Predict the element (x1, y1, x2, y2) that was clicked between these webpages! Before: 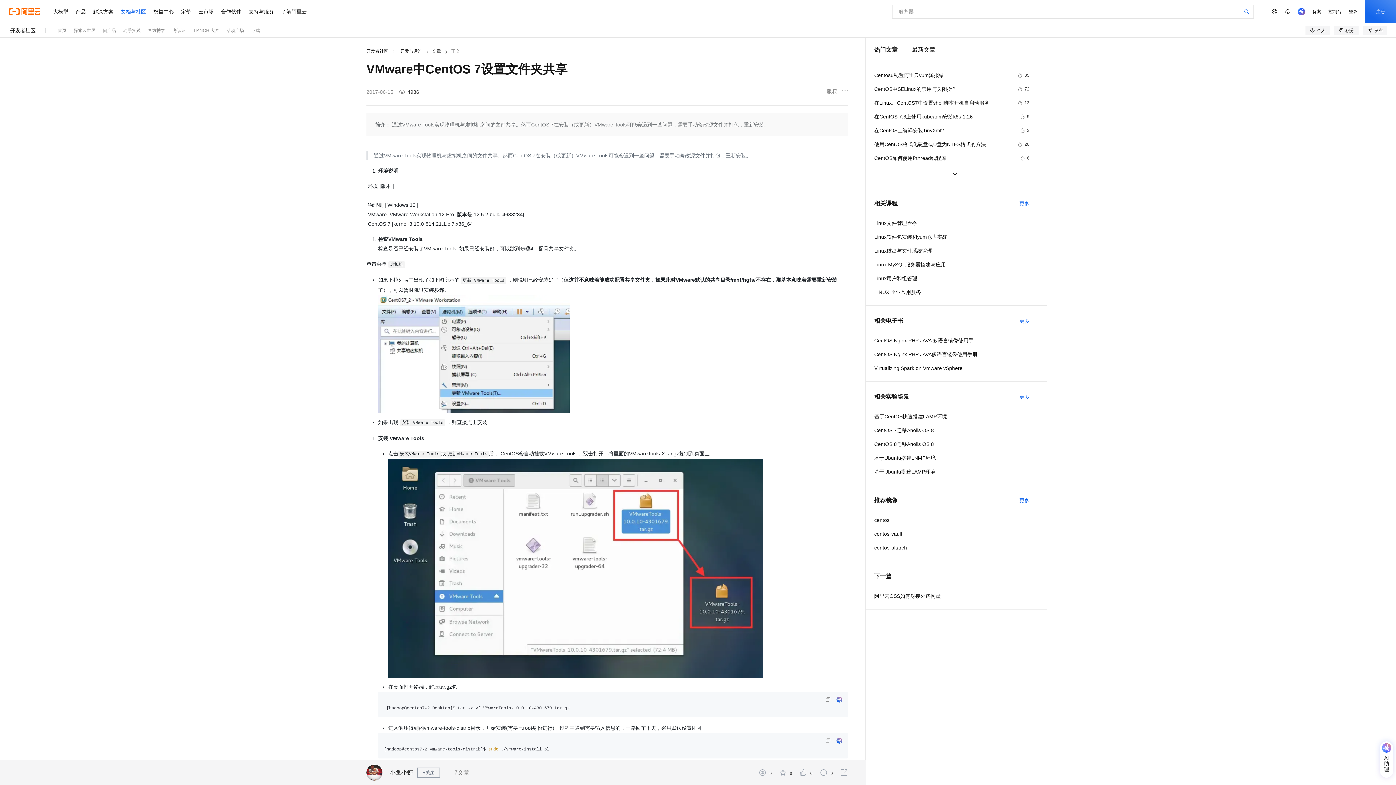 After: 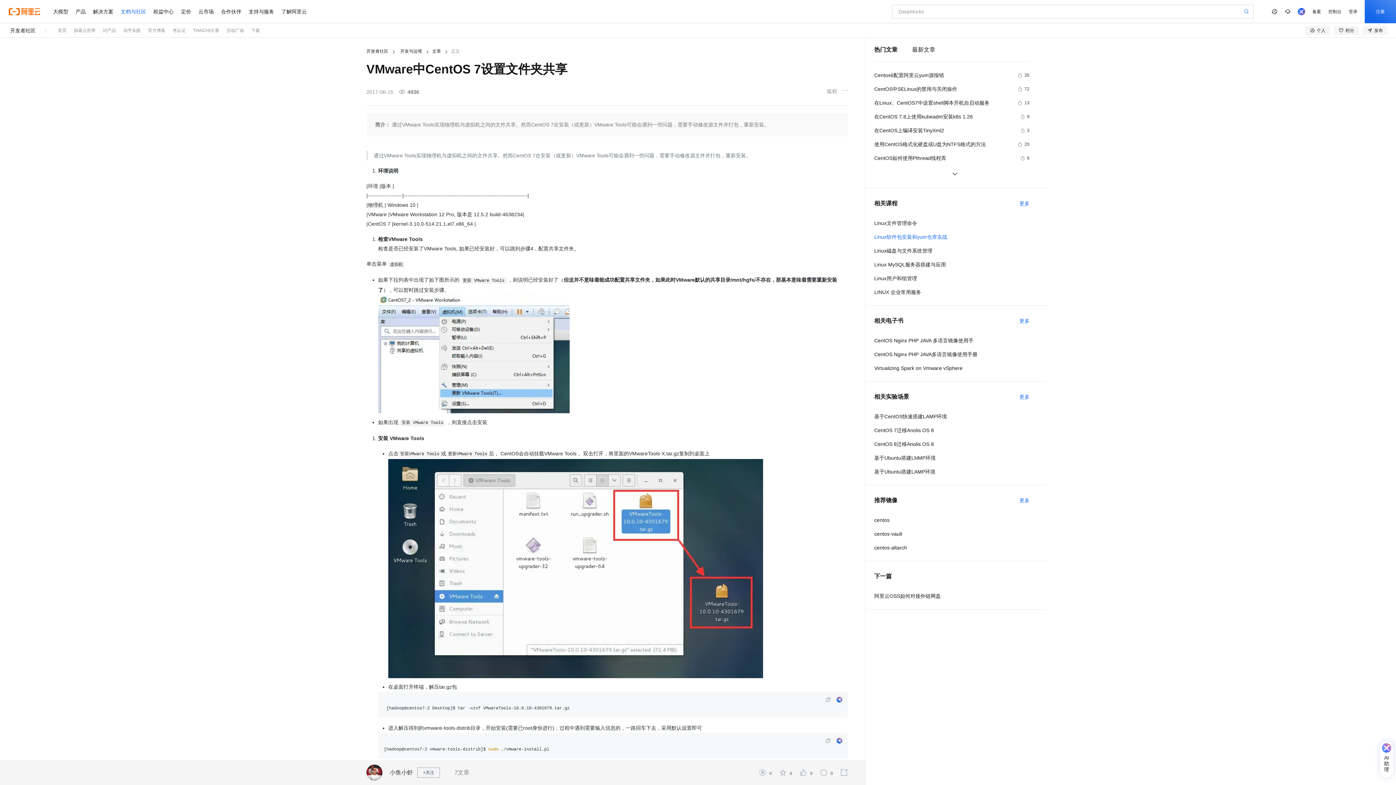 Action: bbox: (874, 232, 1029, 241) label: Linux软件包安装和yum仓库实战